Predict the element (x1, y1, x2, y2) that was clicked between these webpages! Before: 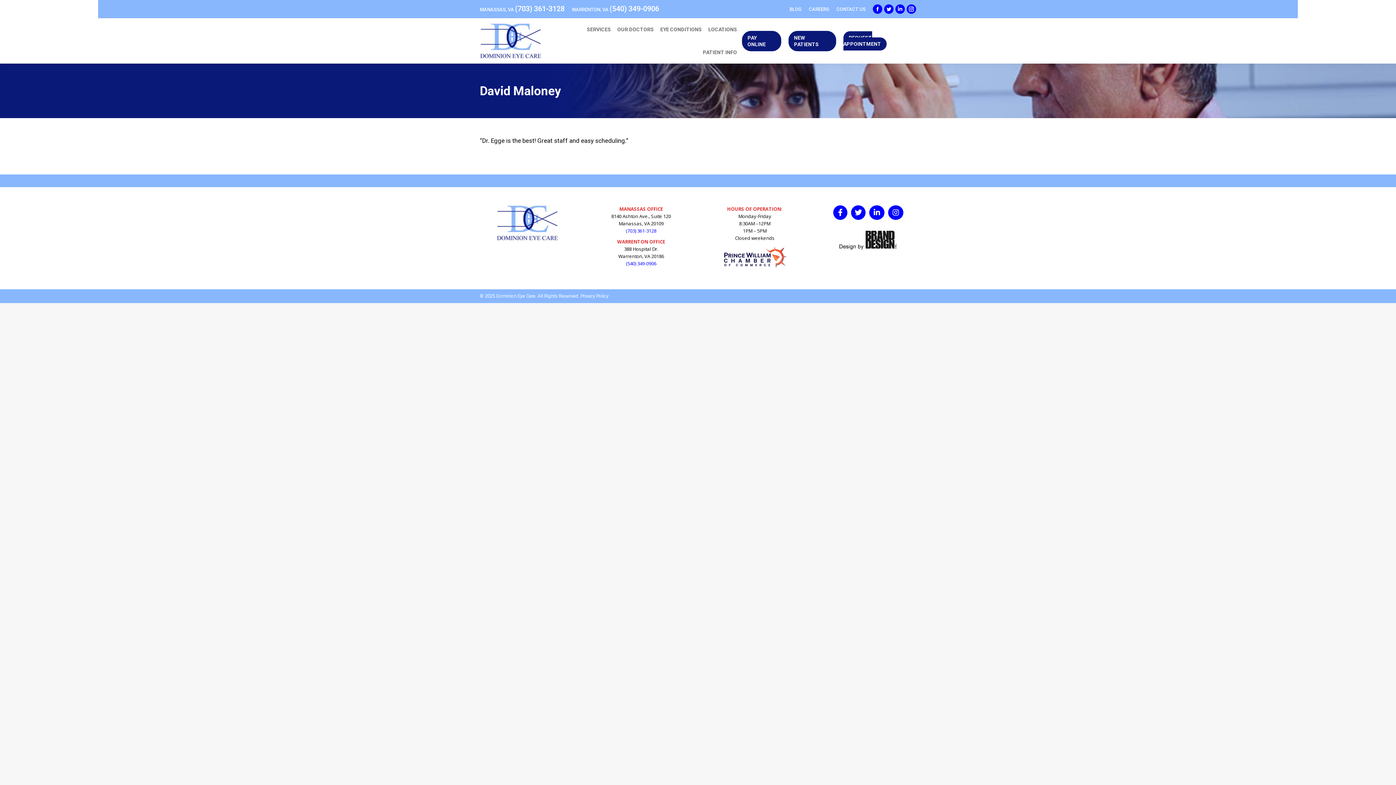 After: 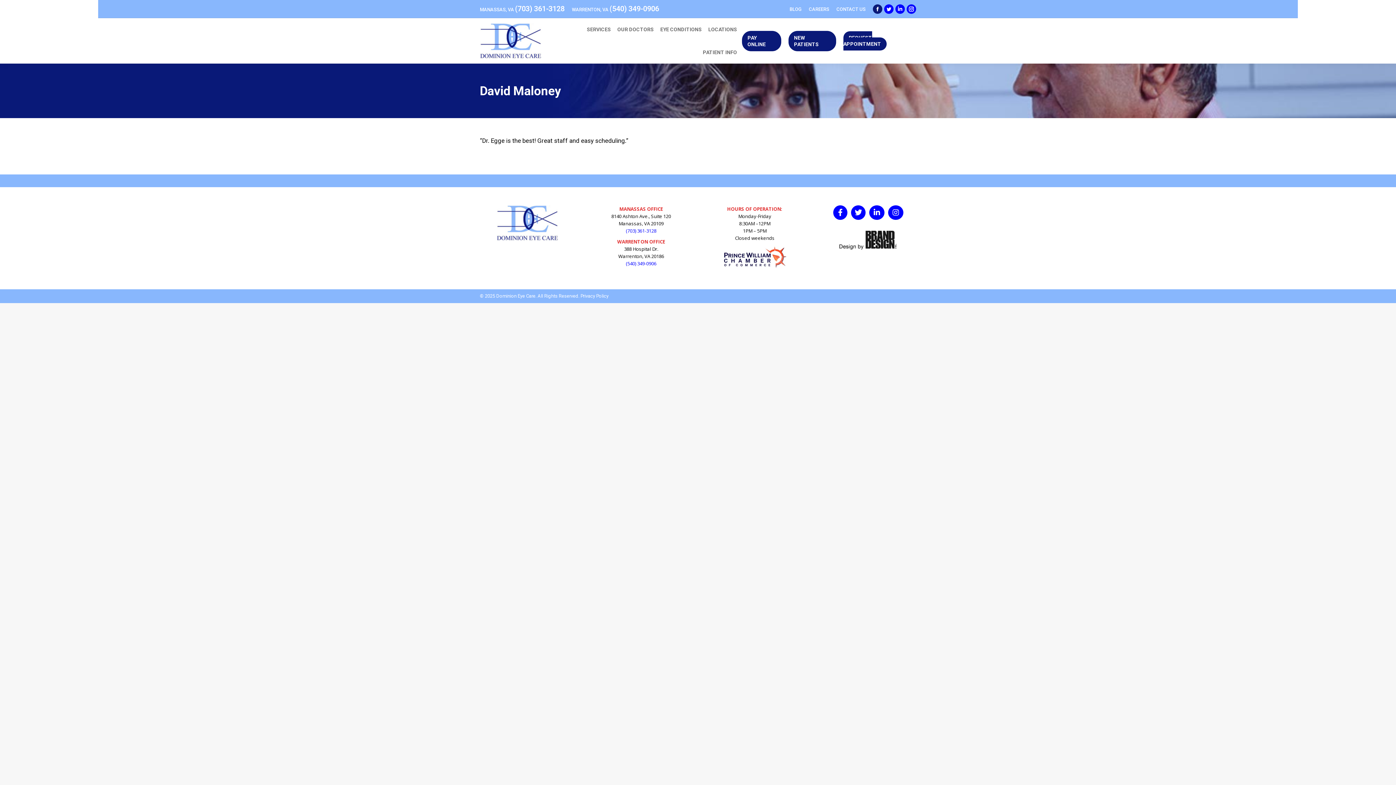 Action: bbox: (873, 4, 882, 13) label: Facebook page opens in new window